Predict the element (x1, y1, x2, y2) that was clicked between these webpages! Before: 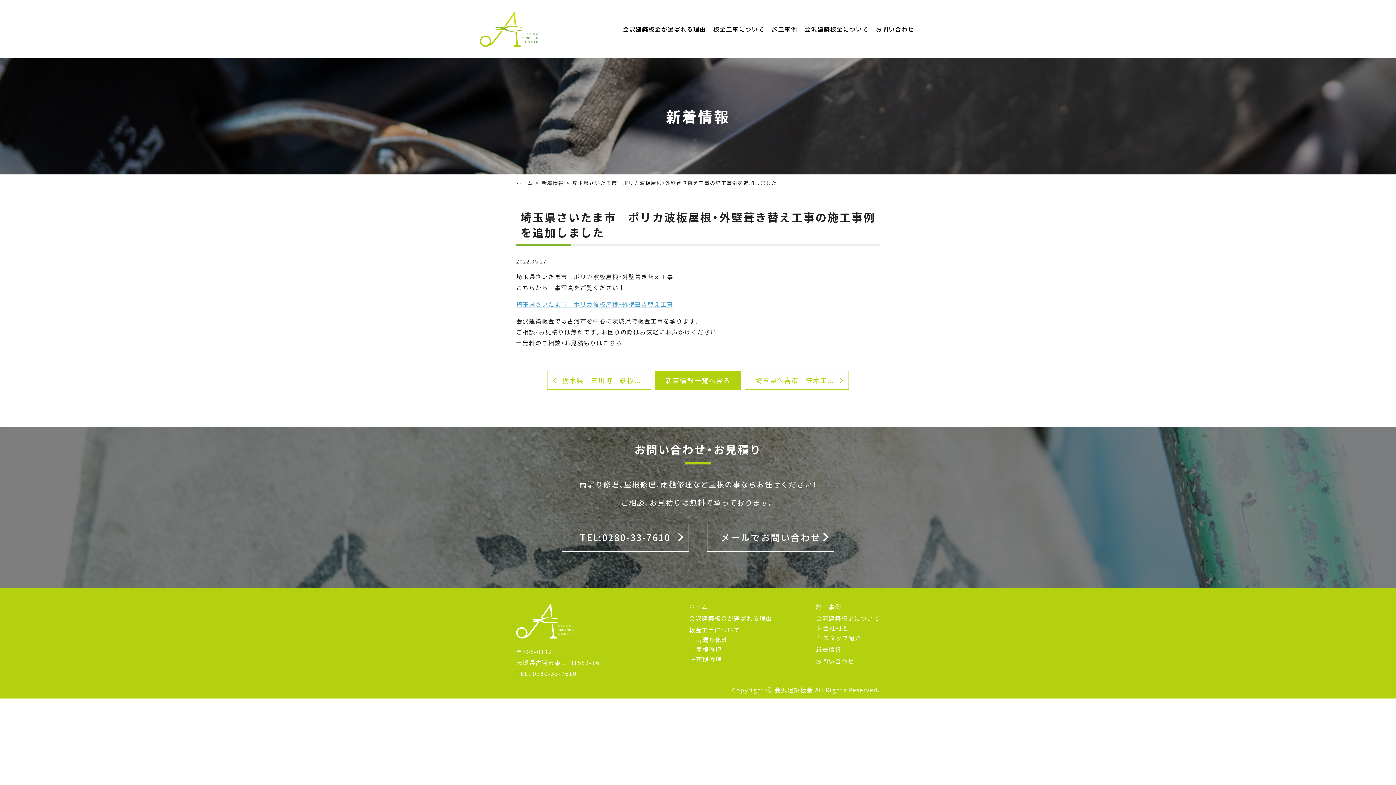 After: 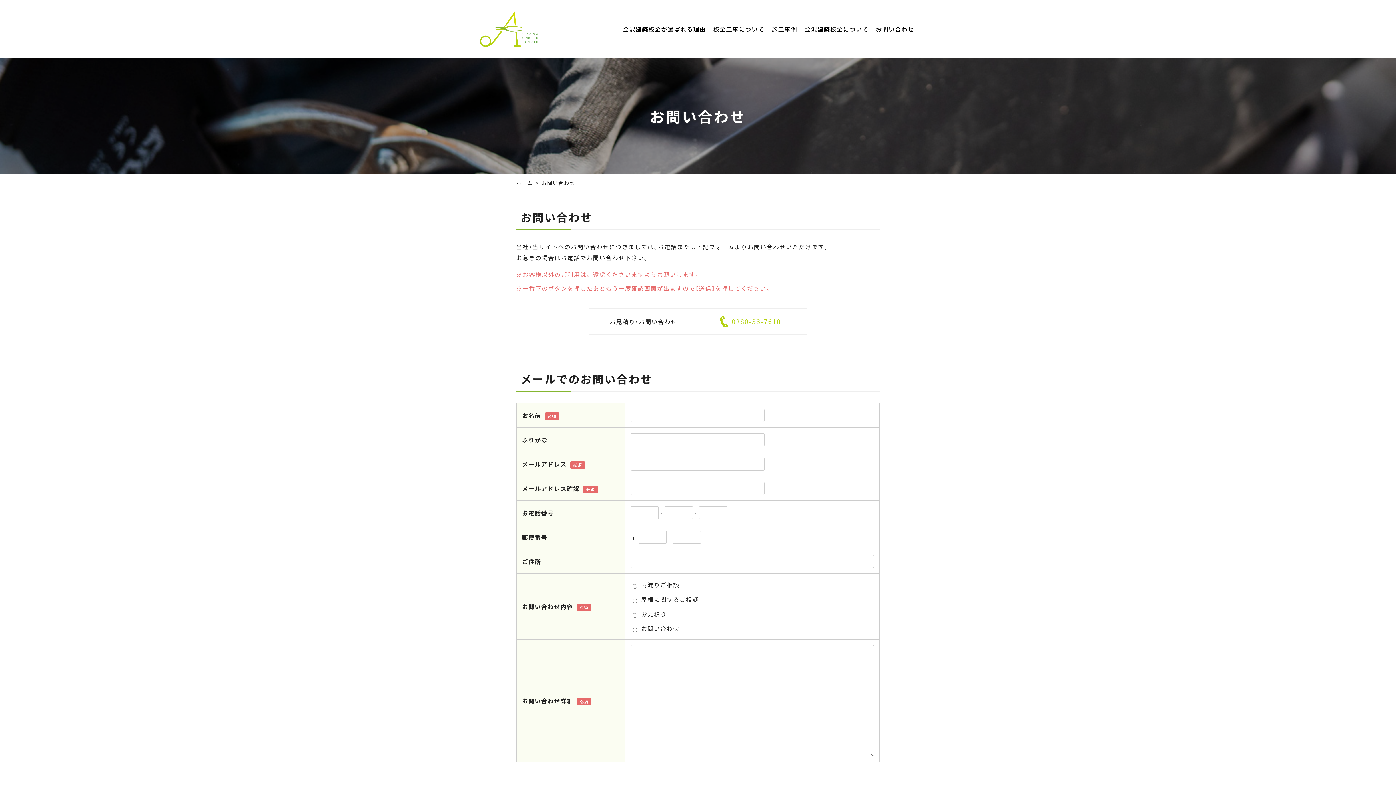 Action: bbox: (874, 20, 916, 38) label: お問い合わせ